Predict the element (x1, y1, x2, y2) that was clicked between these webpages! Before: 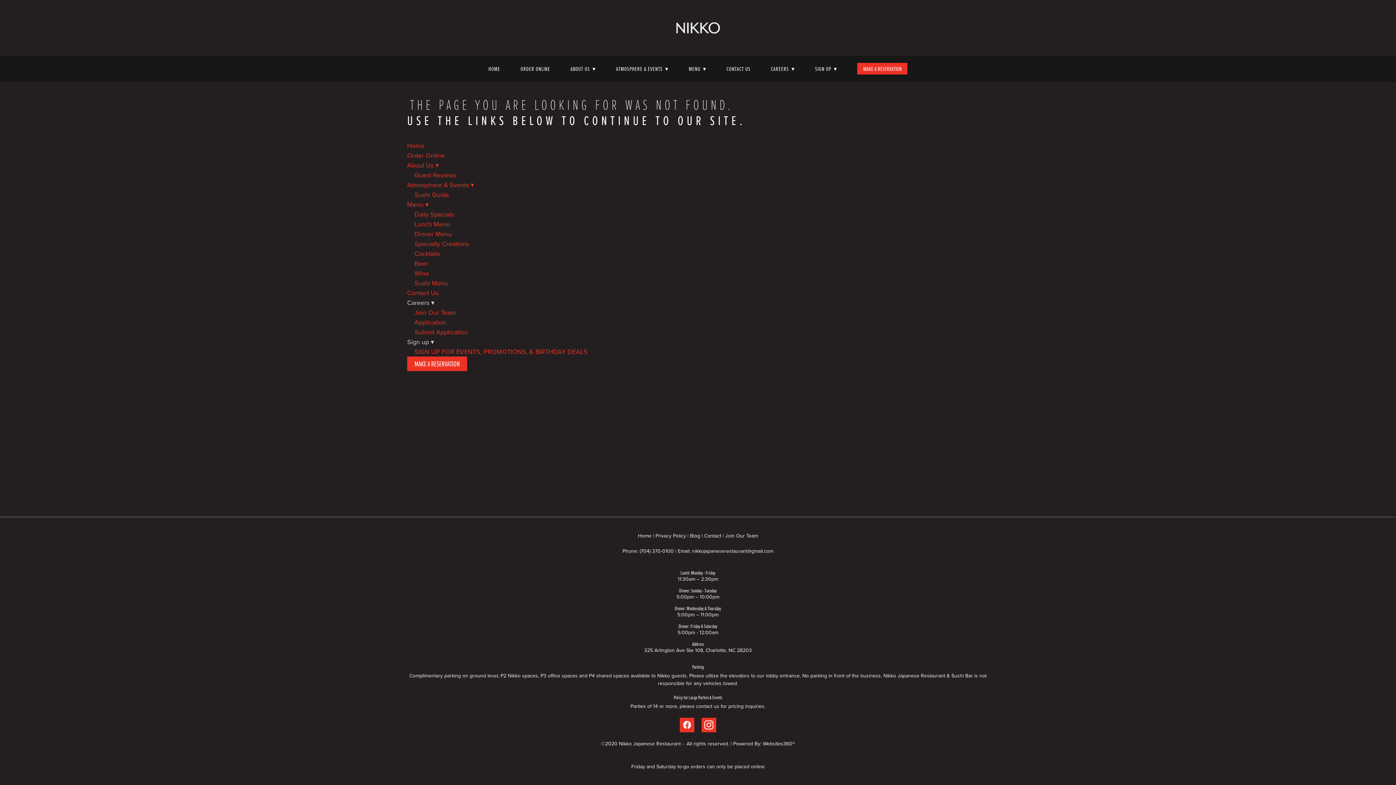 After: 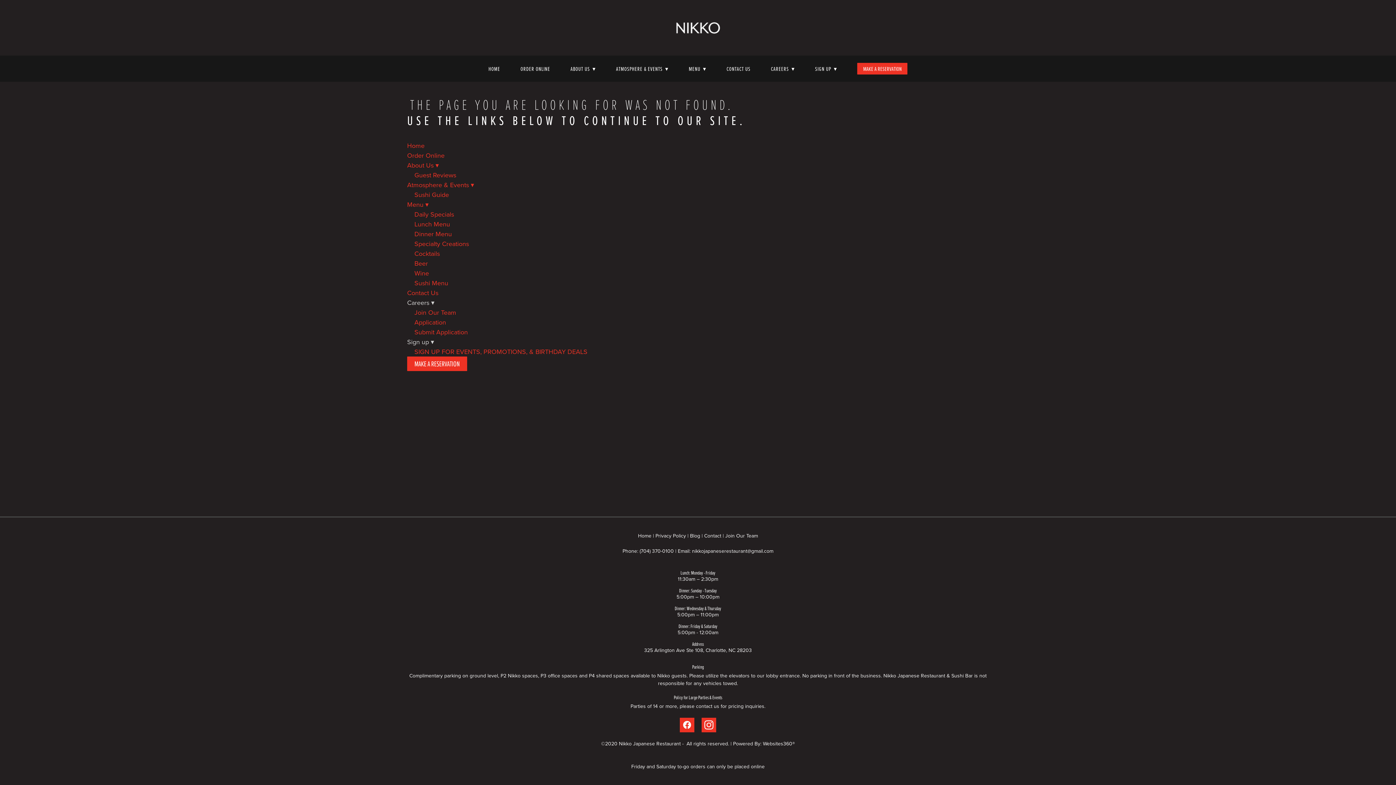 Action: label: facebook bbox: (680, 718, 694, 732)